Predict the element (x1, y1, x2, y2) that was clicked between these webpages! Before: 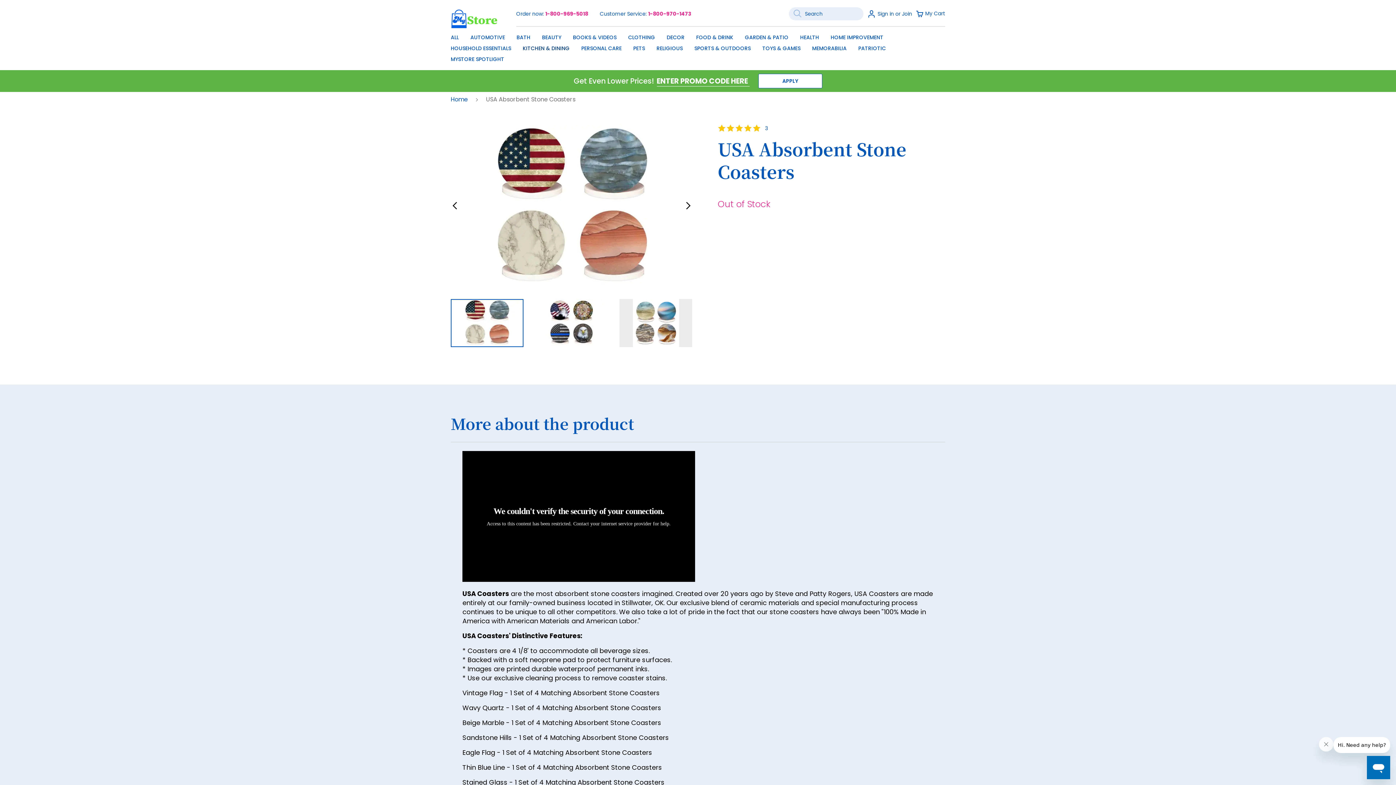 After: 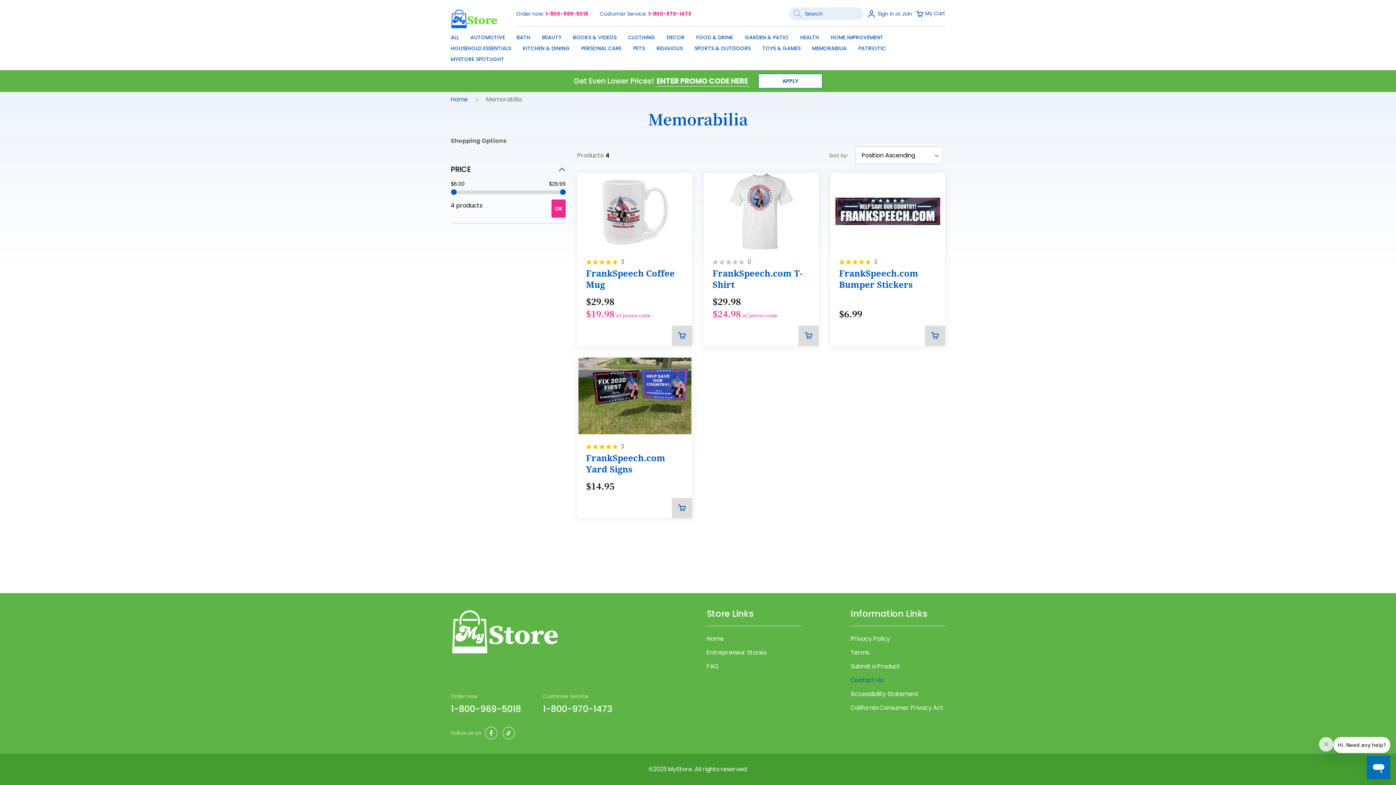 Action: label: MEMORABILIA bbox: (812, 44, 846, 52)